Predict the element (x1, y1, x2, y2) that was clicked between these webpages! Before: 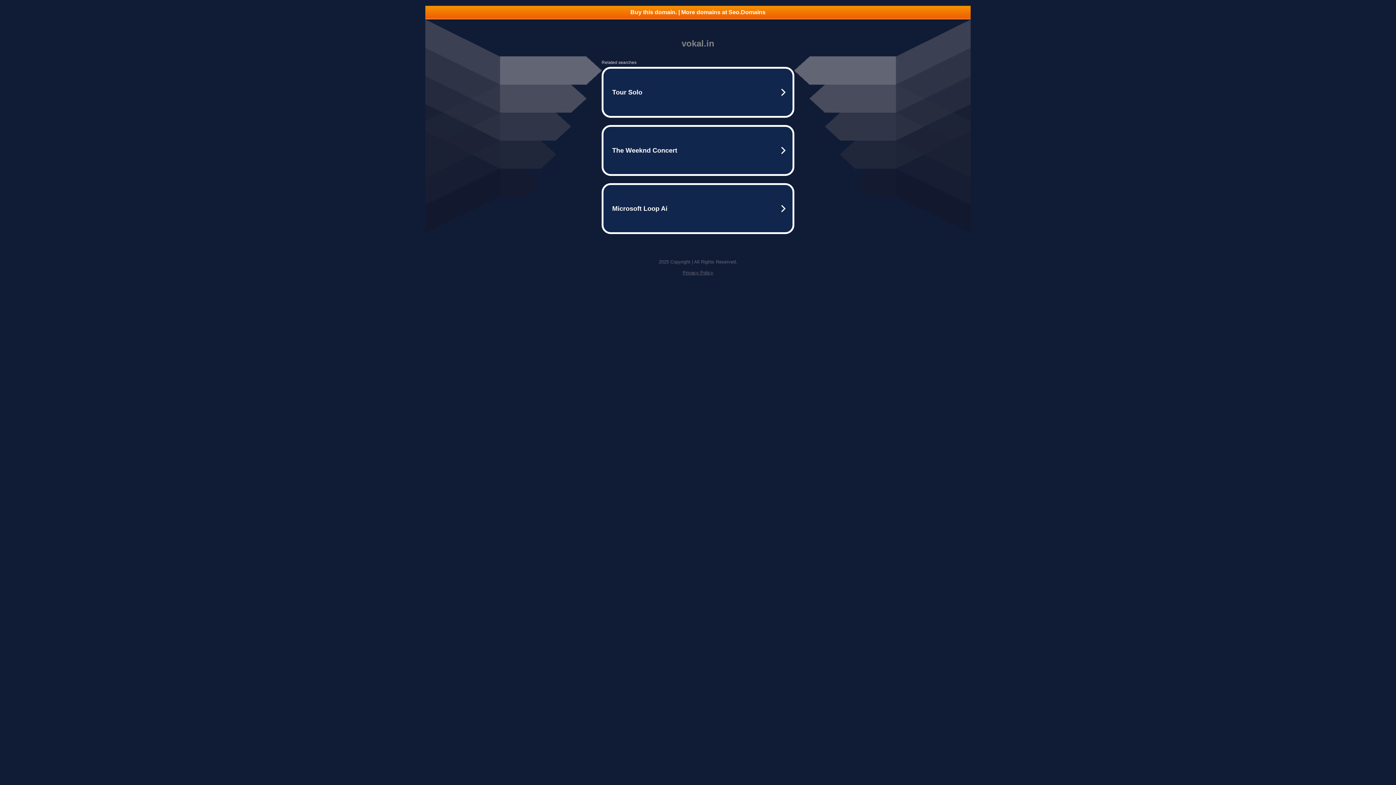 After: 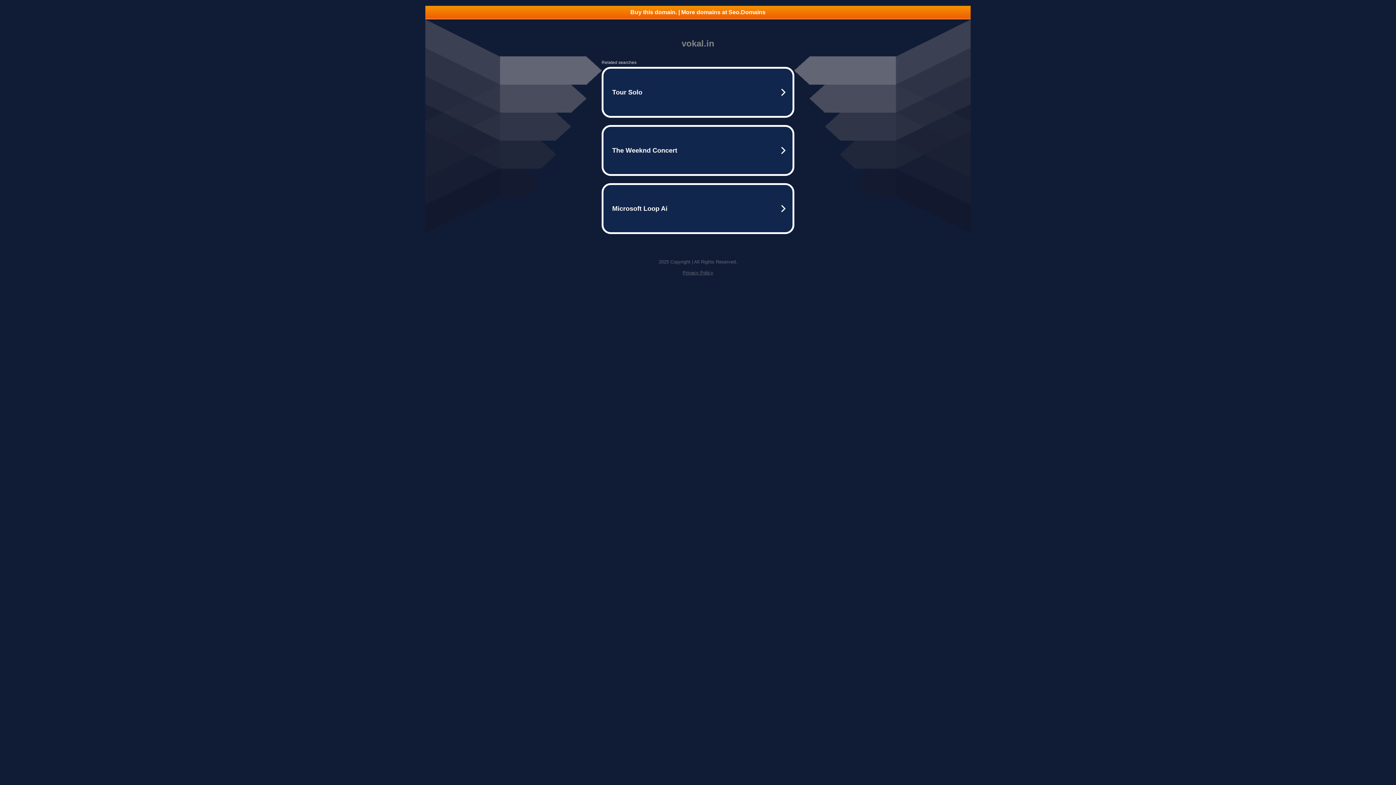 Action: bbox: (682, 270, 713, 275) label: Privacy Policy